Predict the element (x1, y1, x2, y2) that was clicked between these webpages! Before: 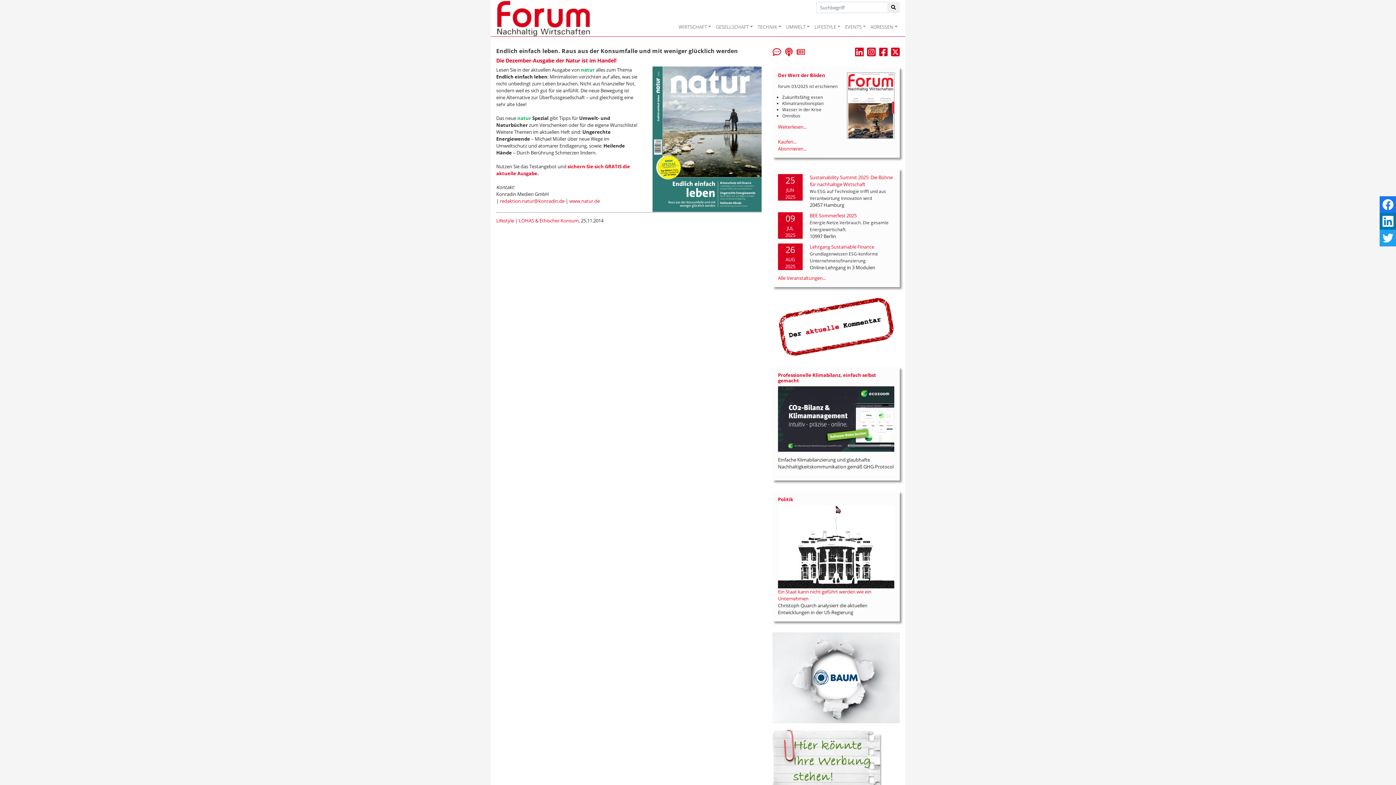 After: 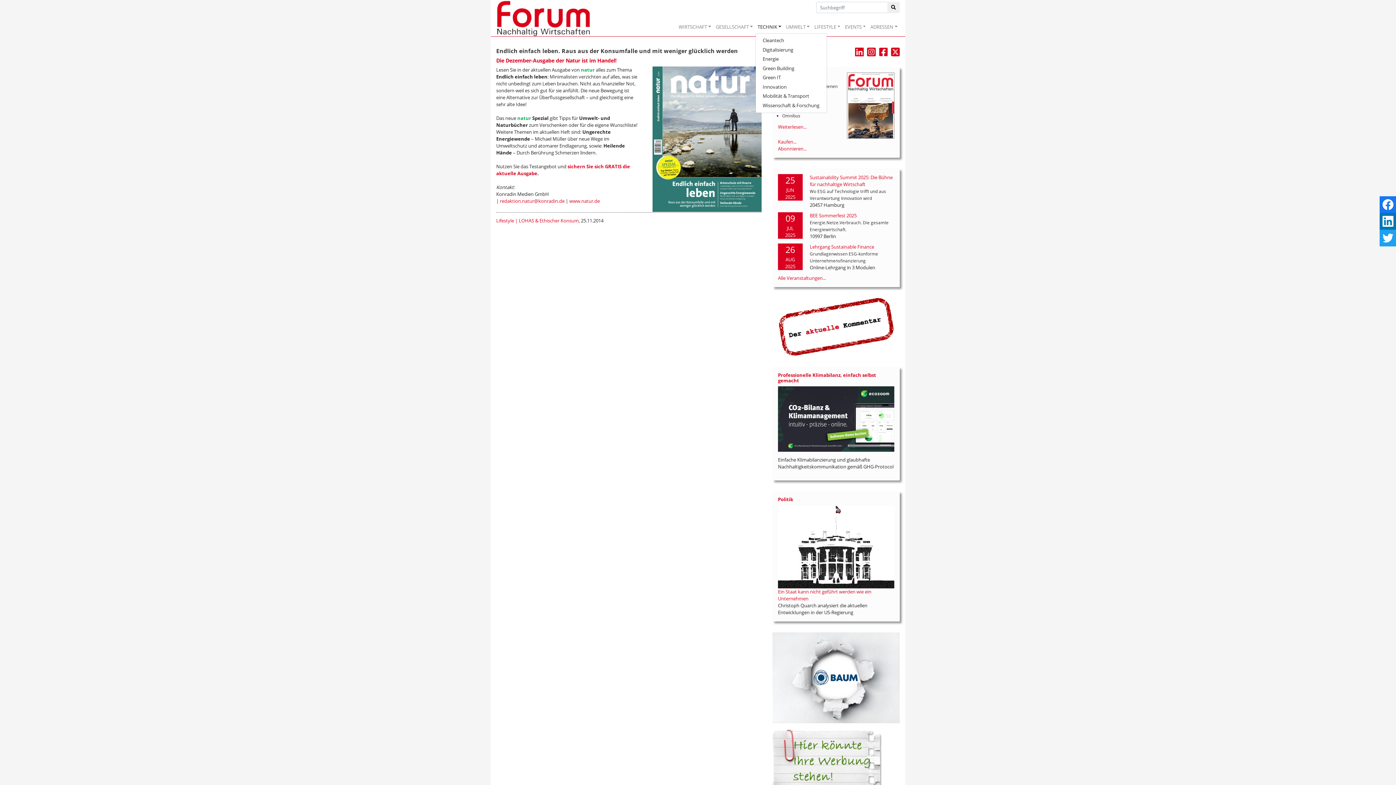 Action: bbox: (755, 21, 783, 32) label: TECHNIK